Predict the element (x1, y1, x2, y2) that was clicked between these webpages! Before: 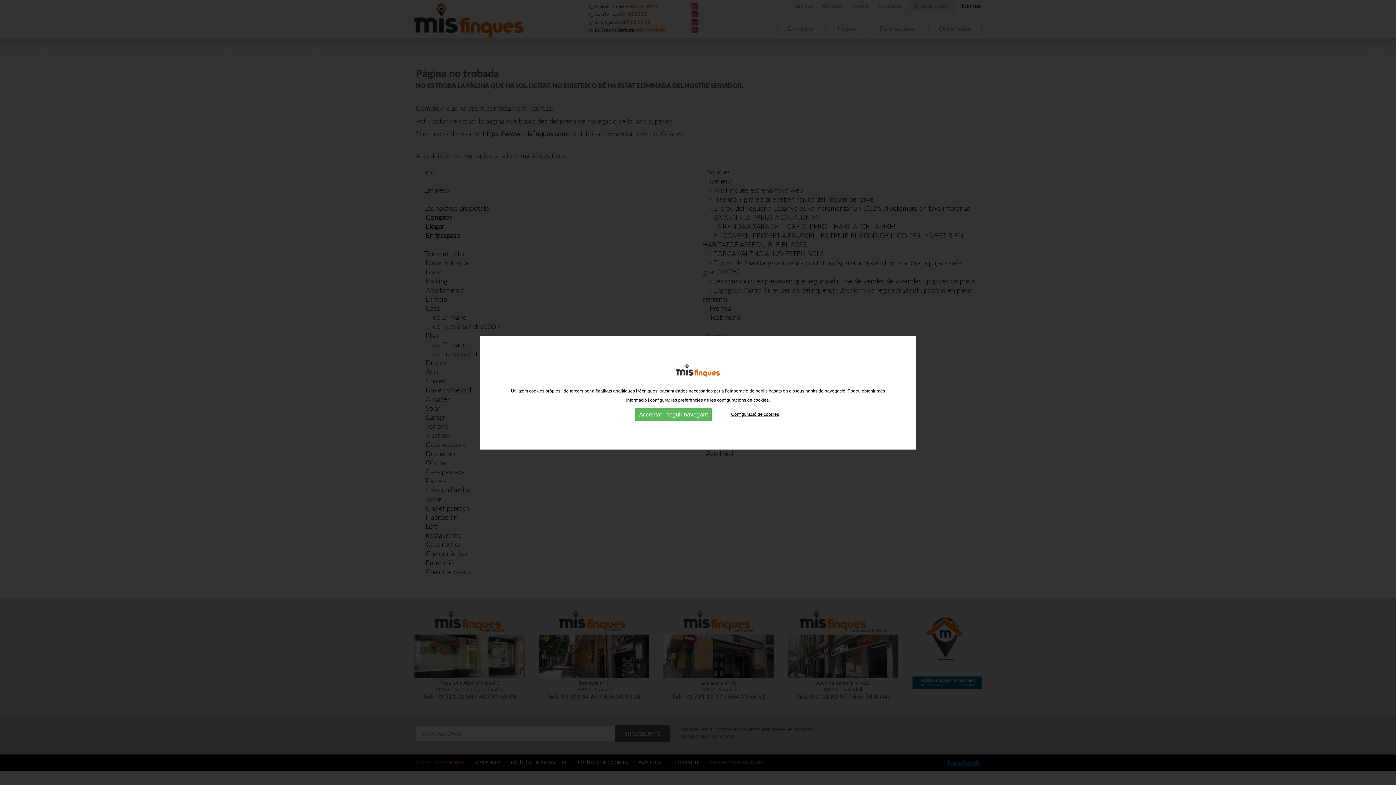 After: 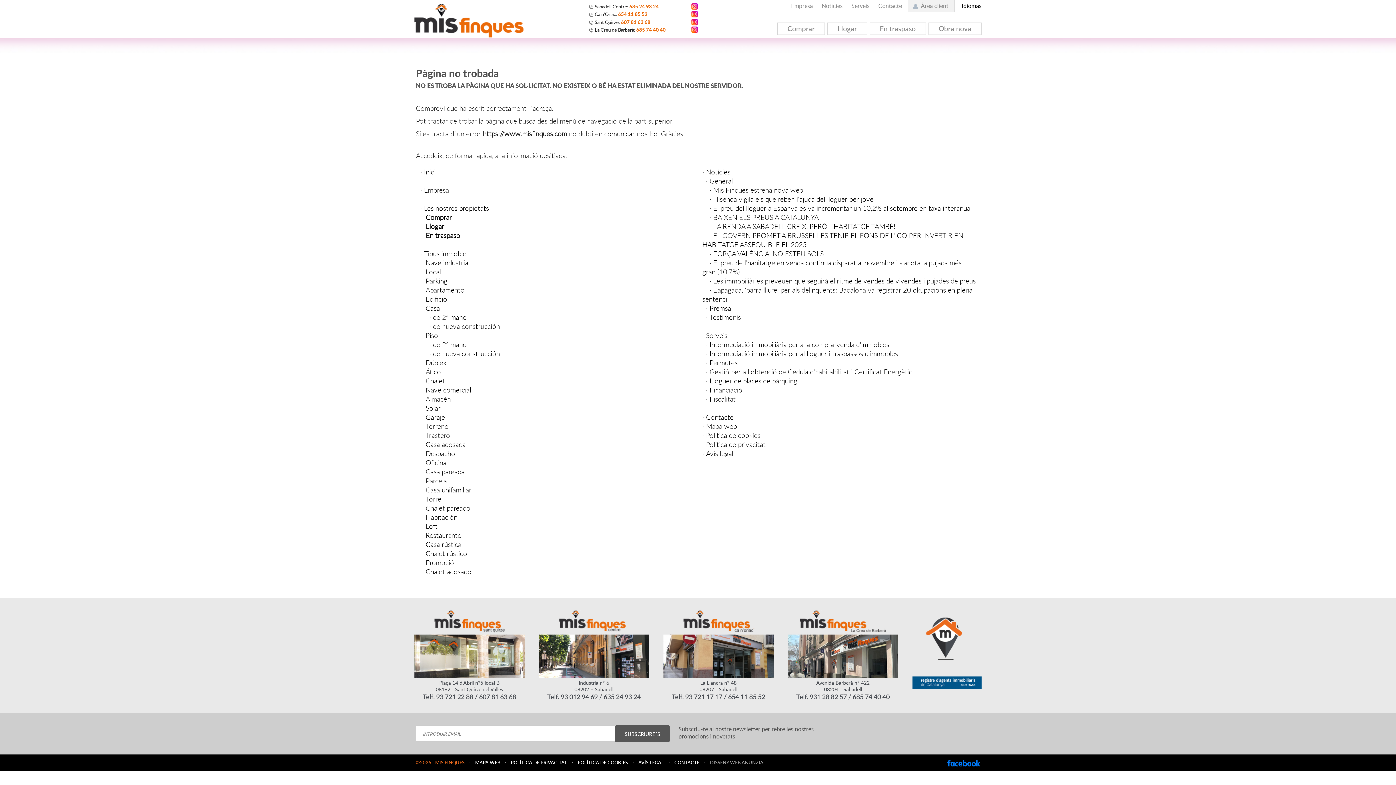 Action: label: Acceptar i seguir navegant bbox: (635, 408, 712, 421)